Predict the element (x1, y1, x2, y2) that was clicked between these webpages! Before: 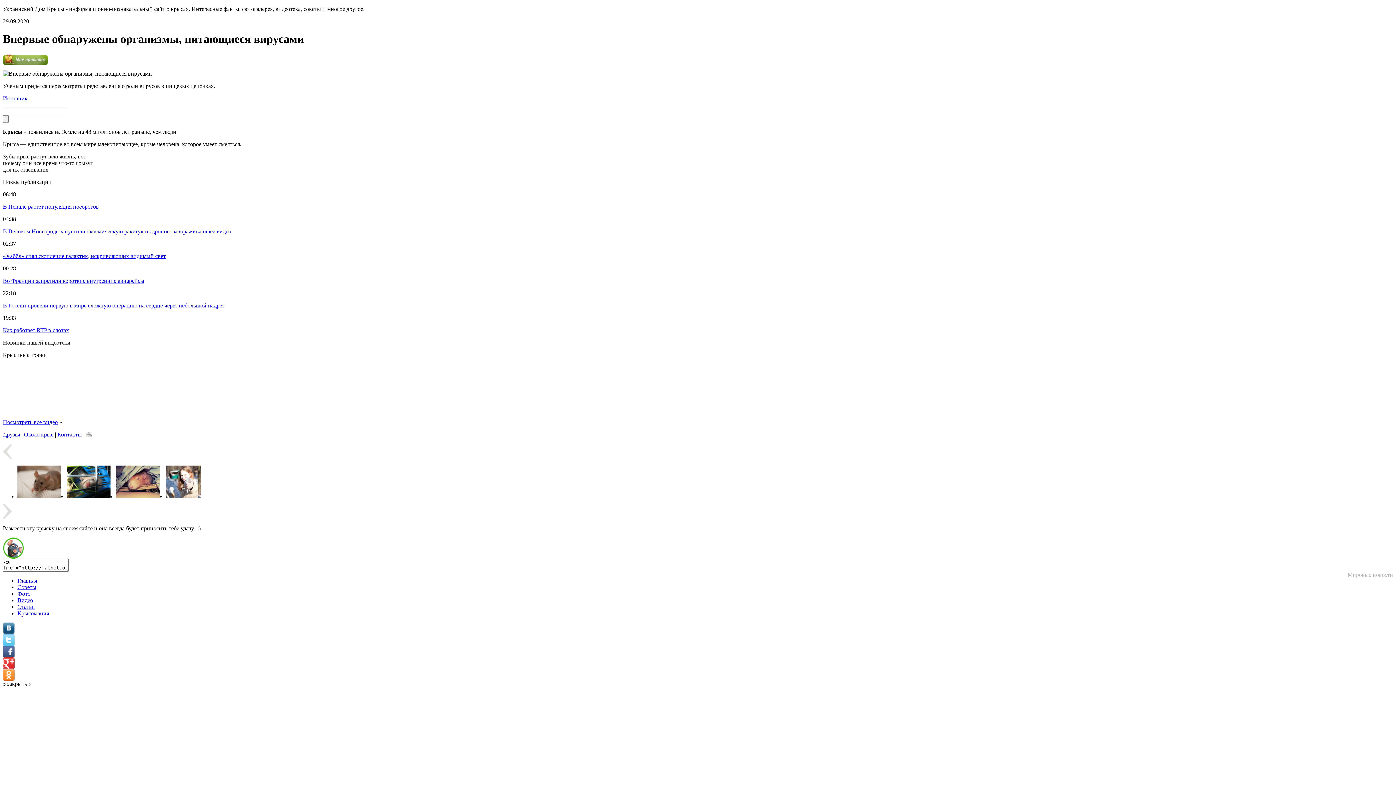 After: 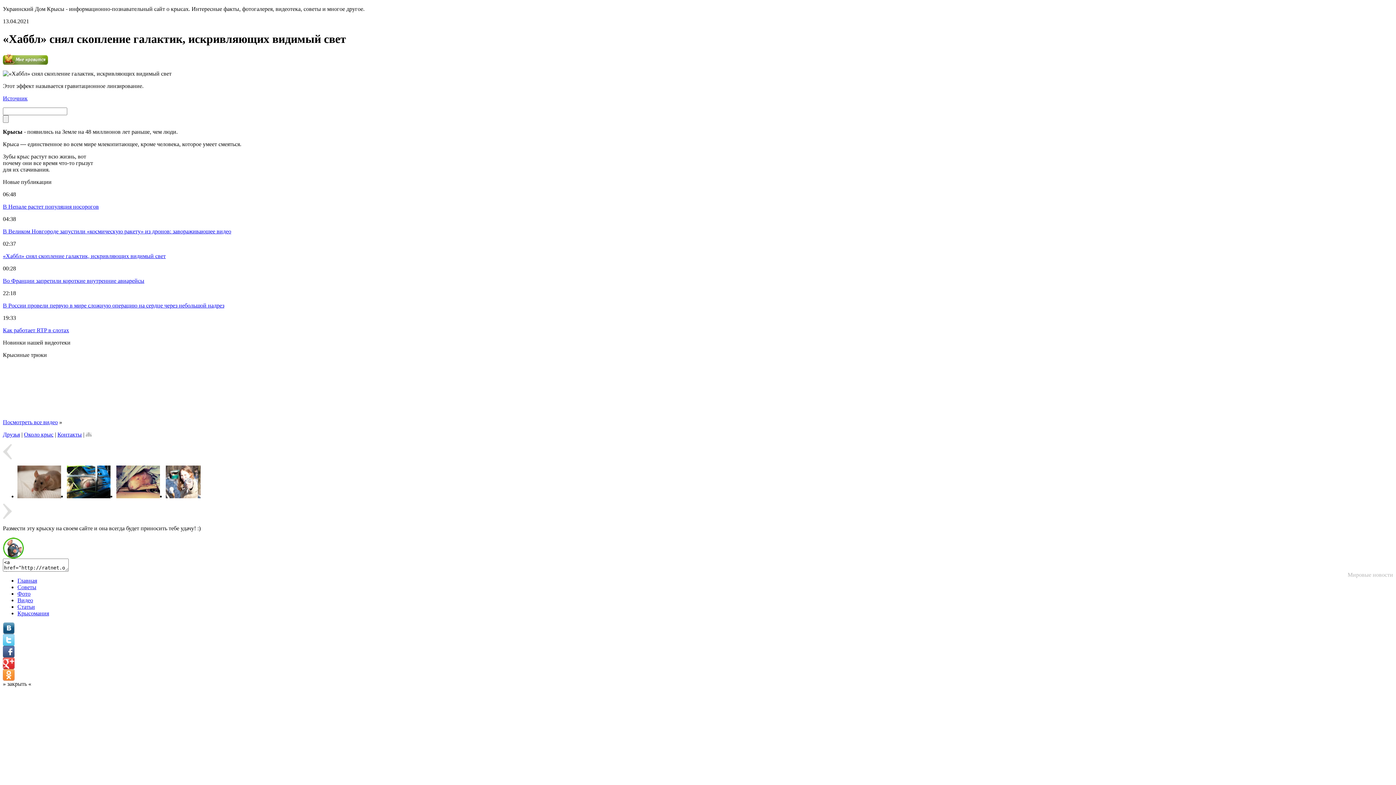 Action: bbox: (2, 253, 165, 259) label: «Хаббл» снял скопление галактик, искривляющих видимый свет